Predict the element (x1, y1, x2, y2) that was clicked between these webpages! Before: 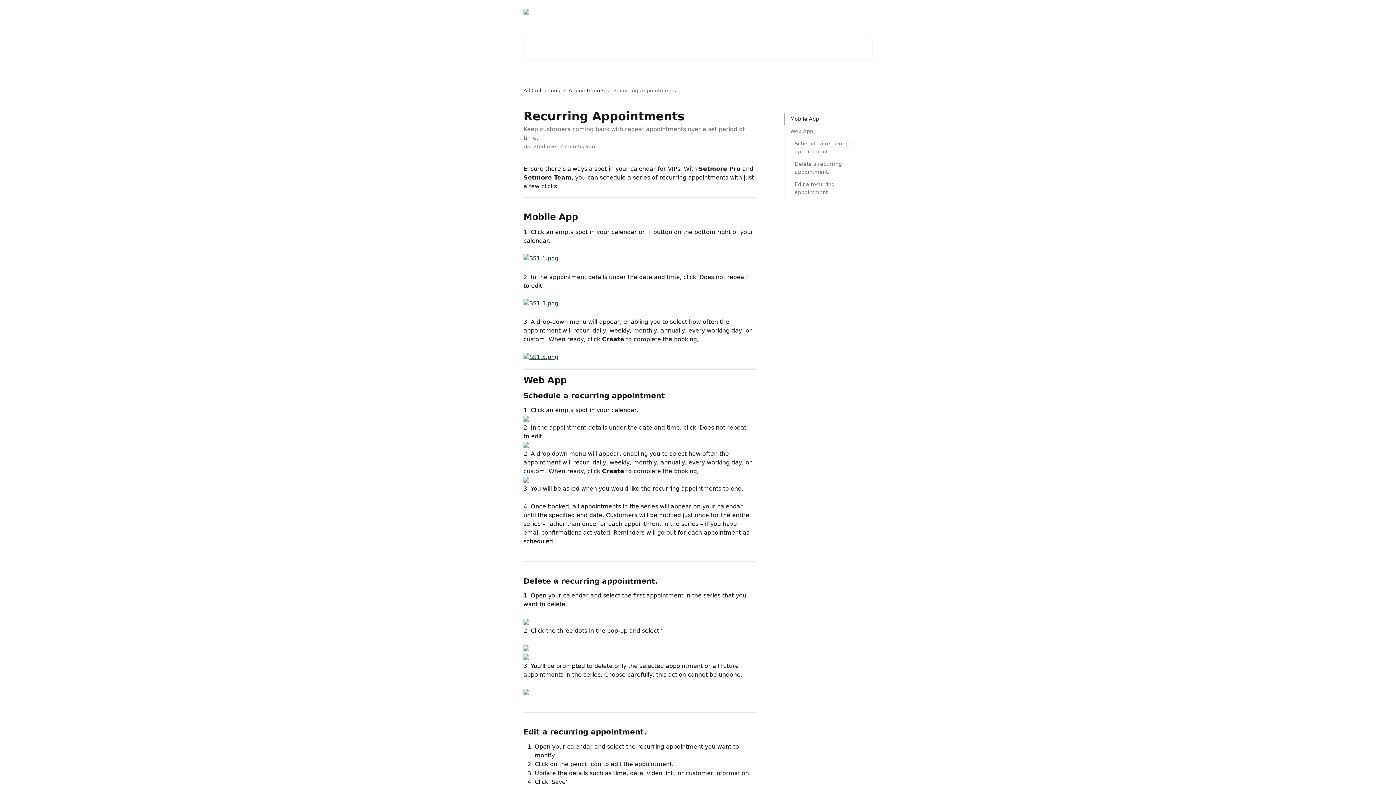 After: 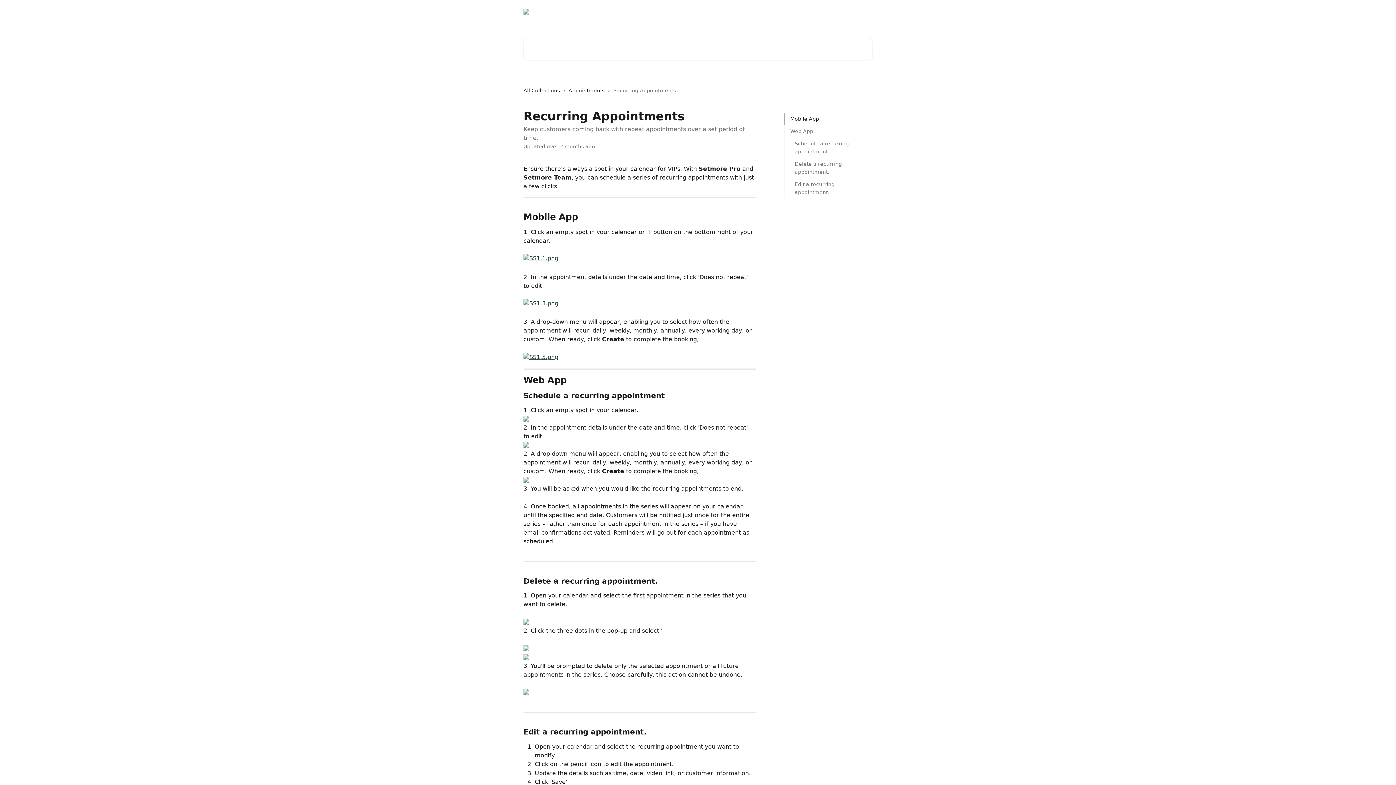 Action: label: Guides bbox: (773, 12, 792, 17)